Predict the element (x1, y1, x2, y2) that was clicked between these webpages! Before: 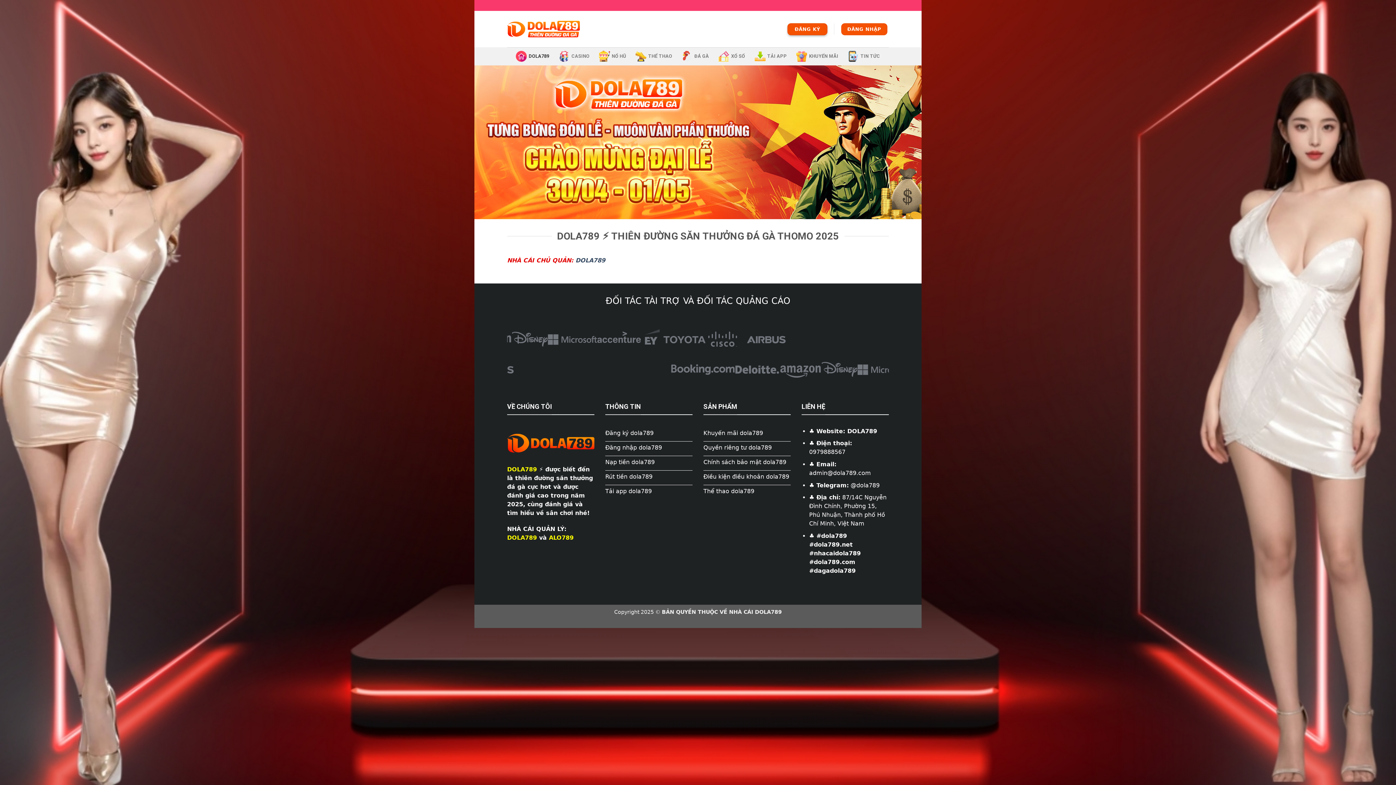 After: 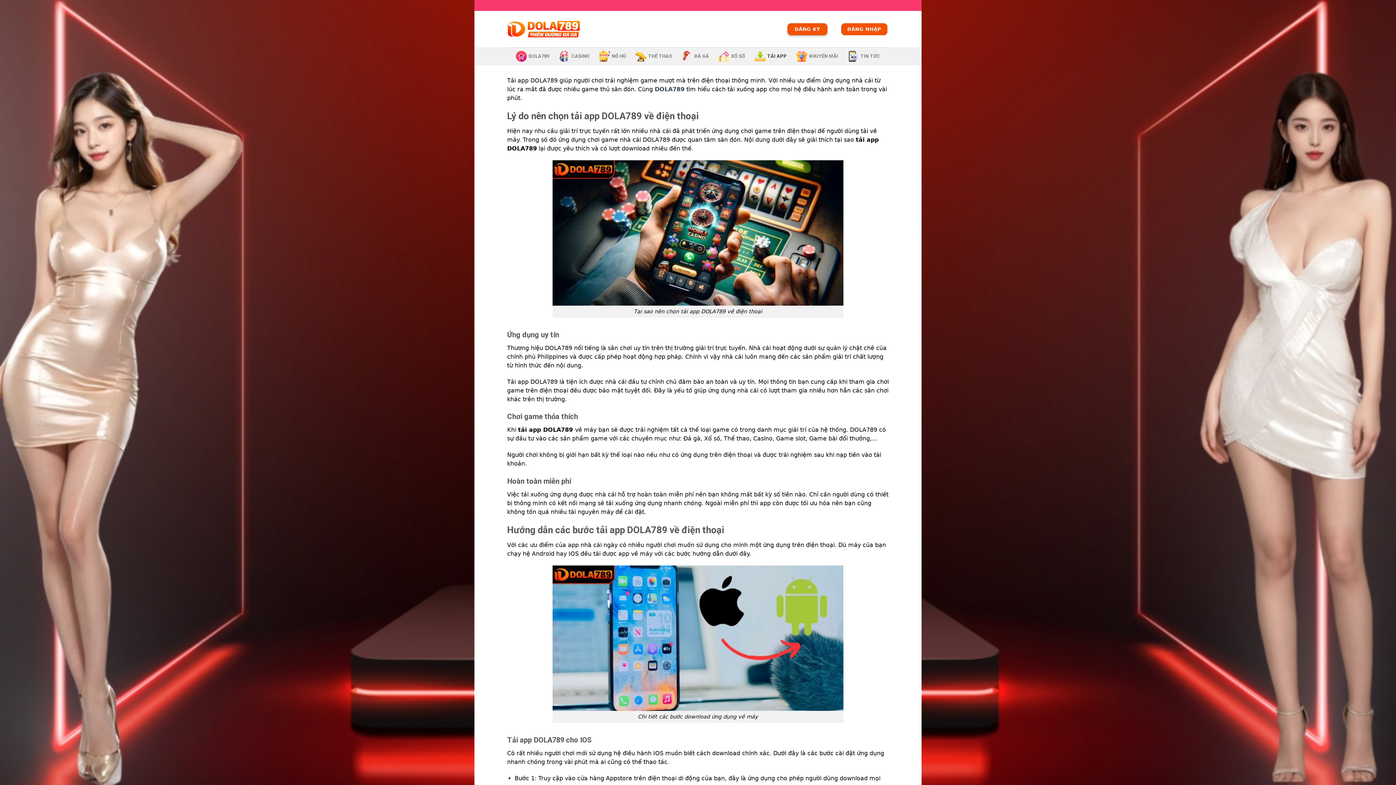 Action: bbox: (605, 485, 692, 499) label: Tải app dola789